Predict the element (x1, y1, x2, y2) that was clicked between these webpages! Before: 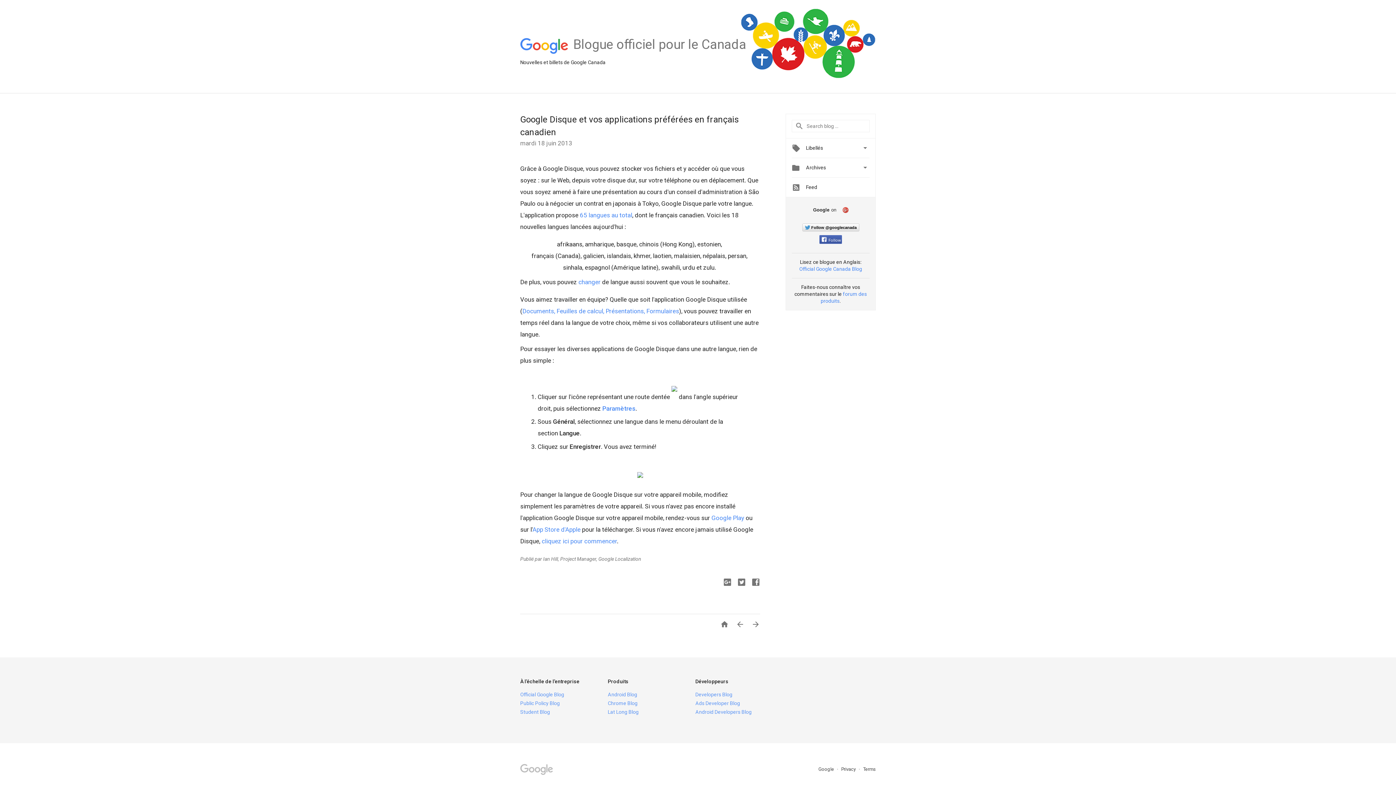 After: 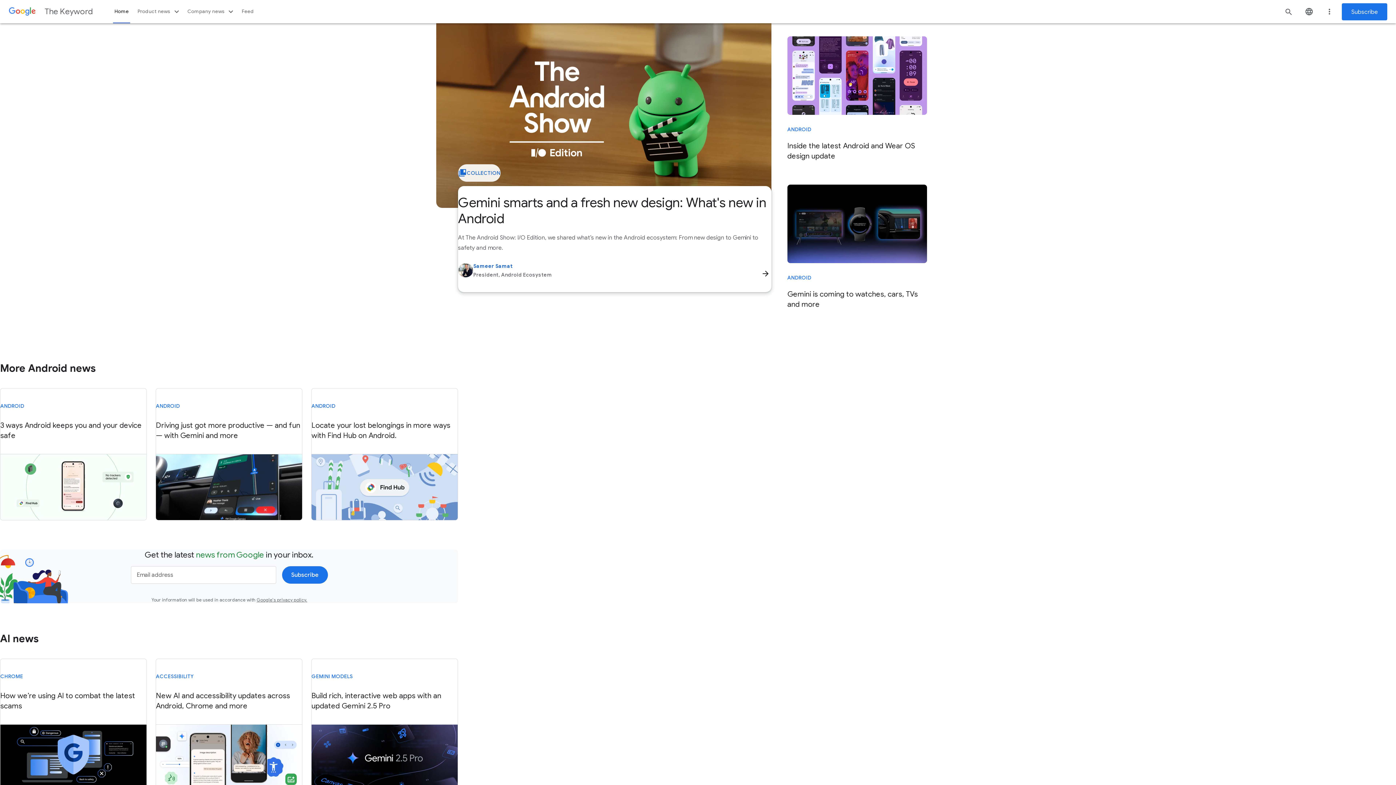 Action: bbox: (520, 691, 564, 697) label: Official Google Blog